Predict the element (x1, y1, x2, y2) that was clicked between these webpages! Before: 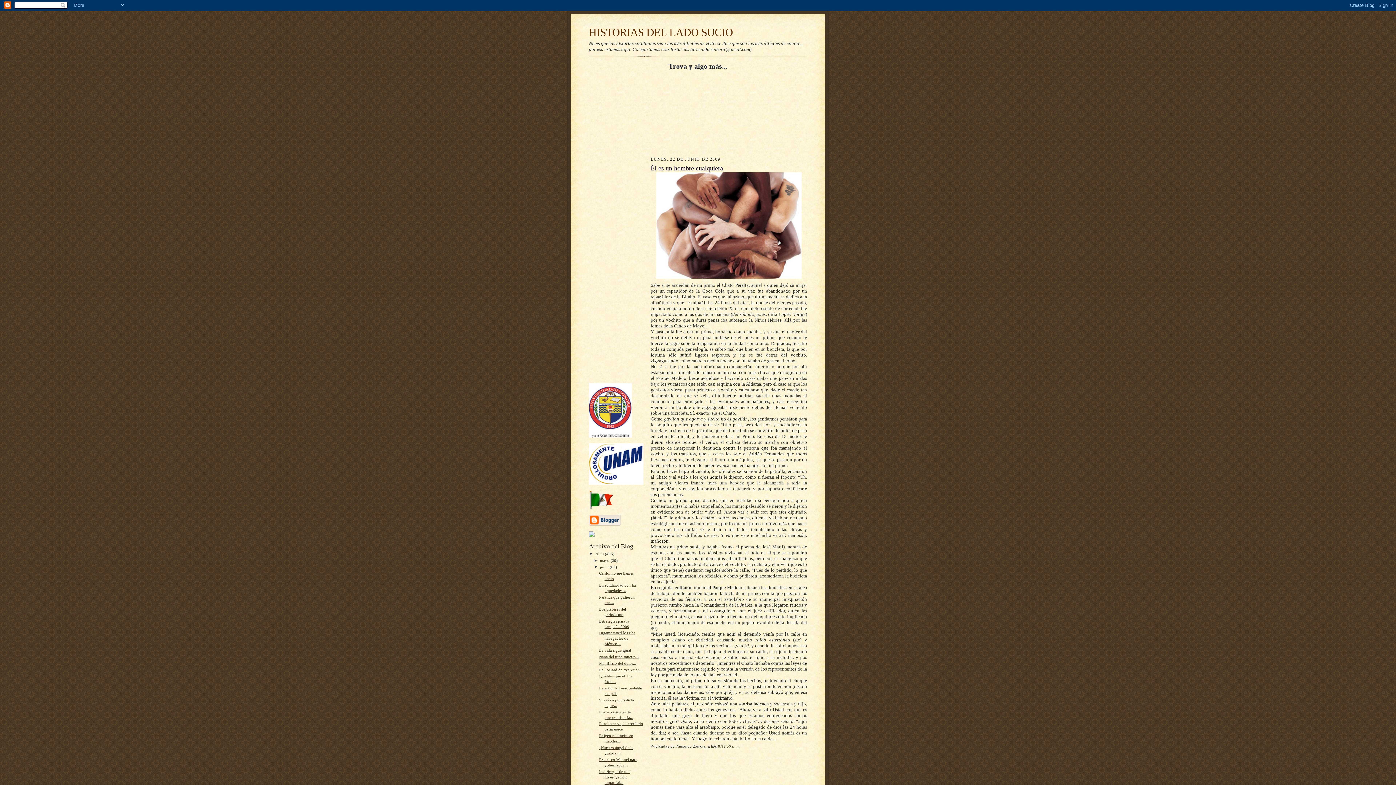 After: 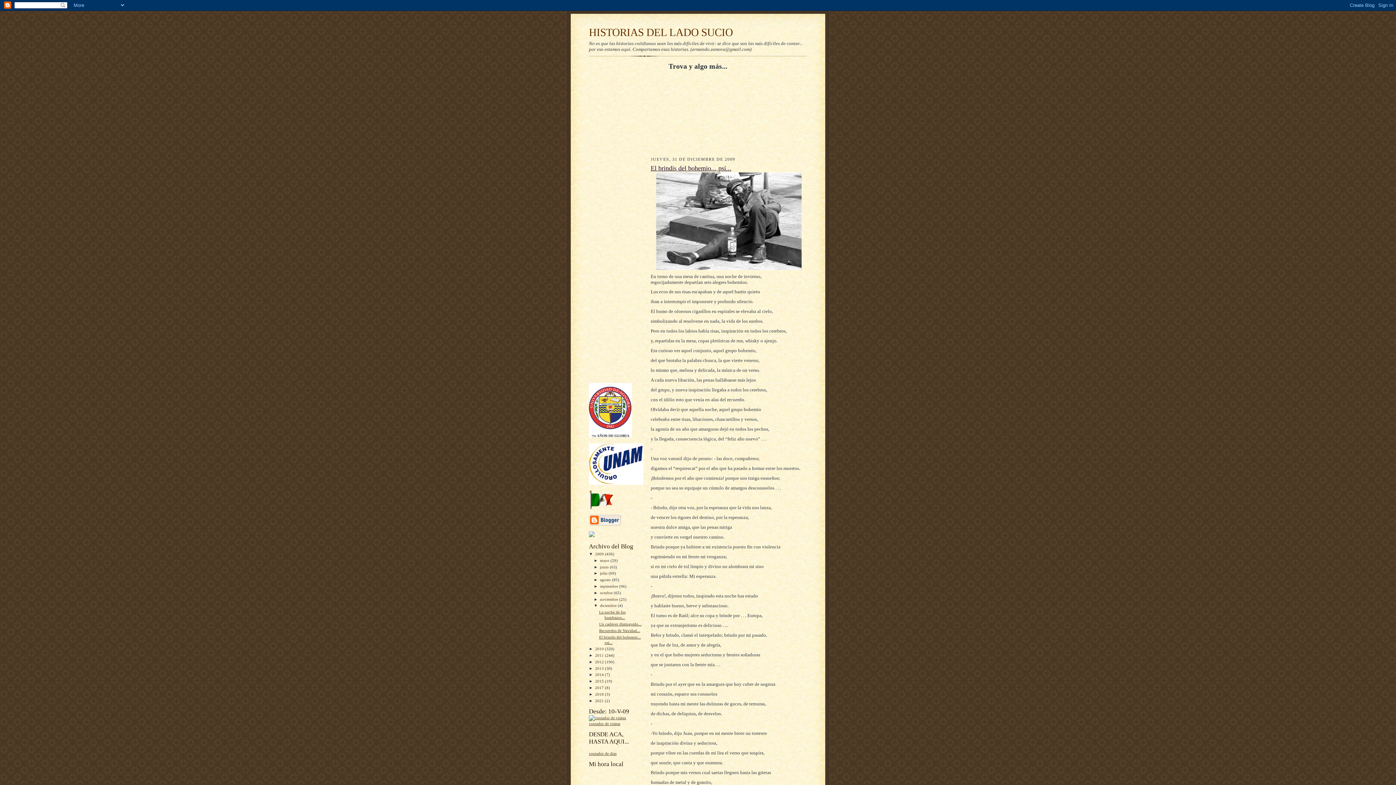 Action: bbox: (595, 552, 605, 556) label: 2009 